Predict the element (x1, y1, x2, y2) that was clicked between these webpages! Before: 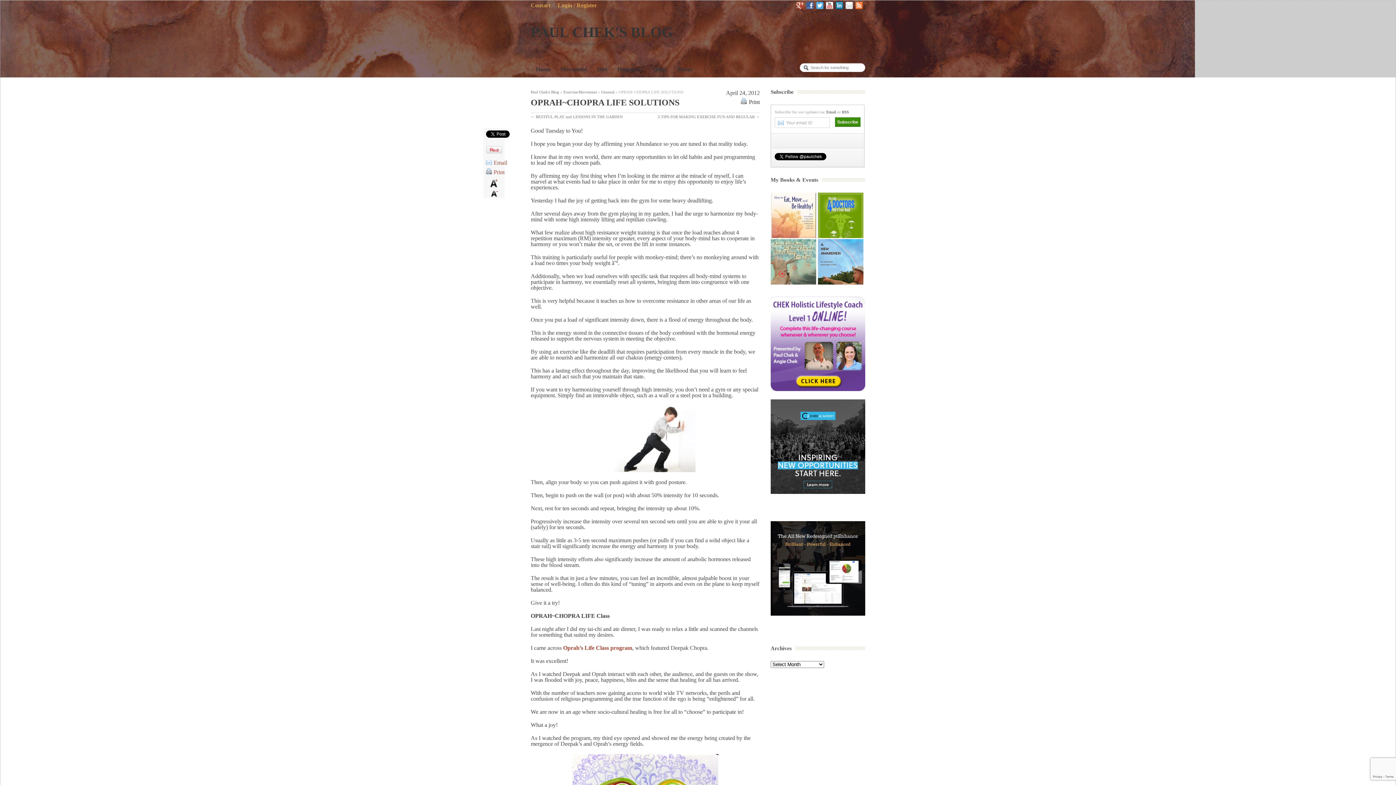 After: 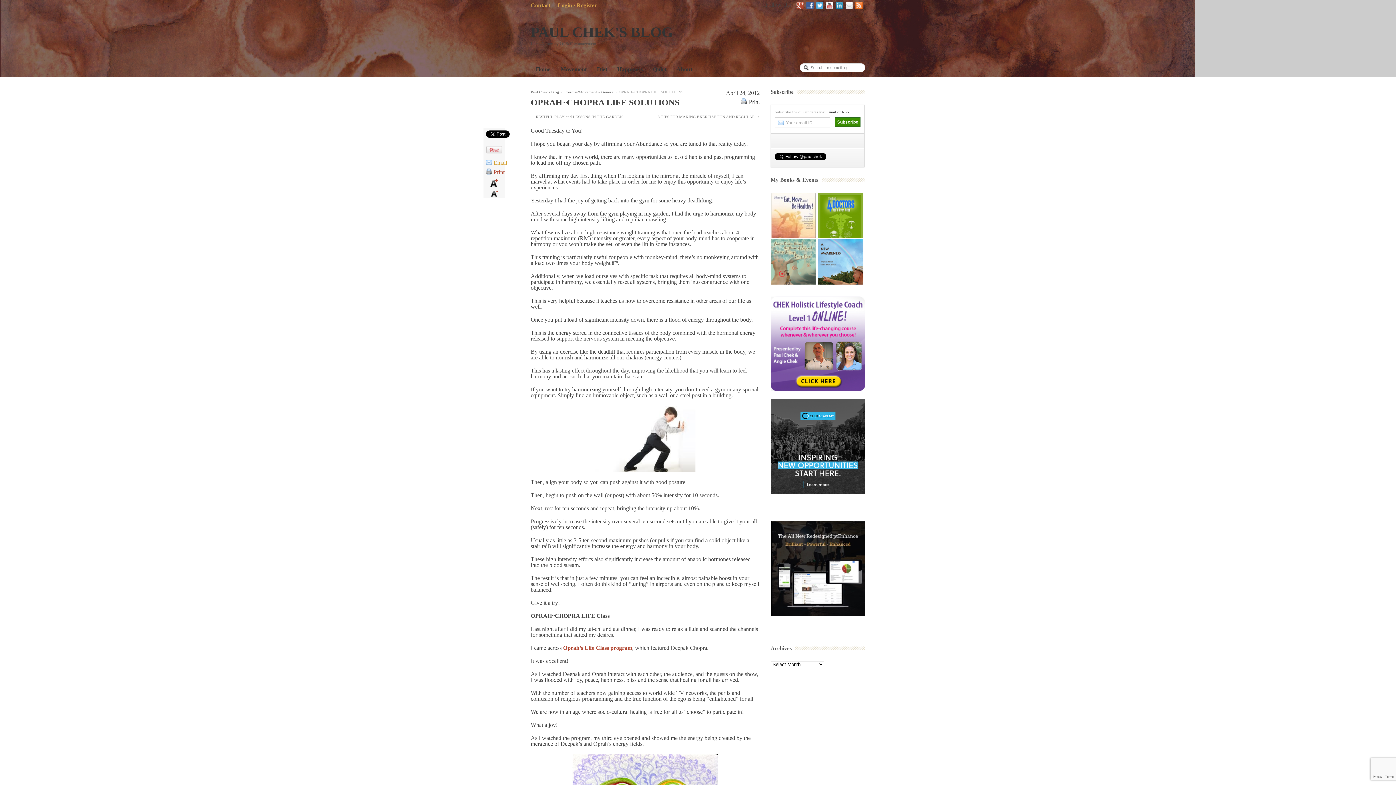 Action: bbox: (486, 160, 507, 166) label: Email